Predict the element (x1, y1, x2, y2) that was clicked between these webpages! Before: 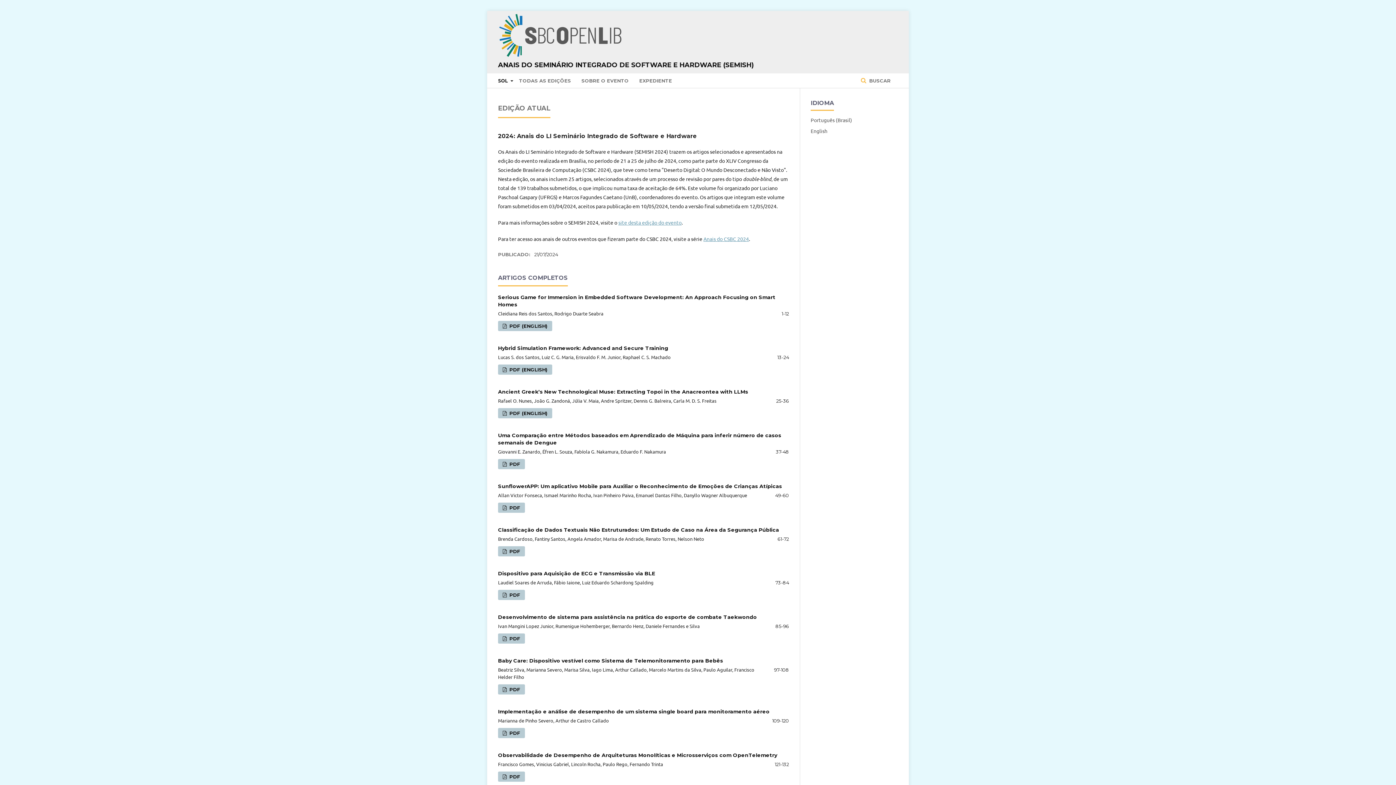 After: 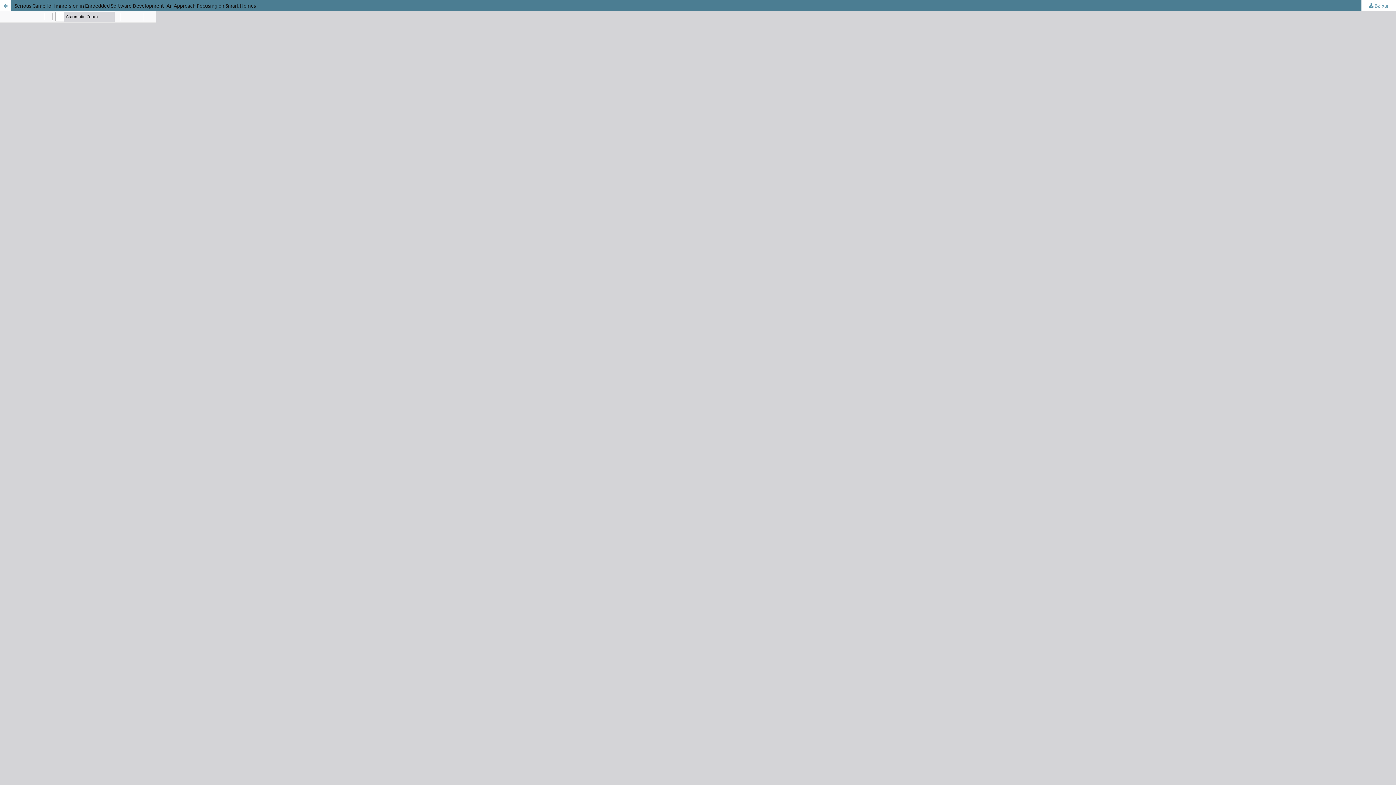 Action: label:  PDF (ENGLISH) bbox: (498, 320, 552, 331)